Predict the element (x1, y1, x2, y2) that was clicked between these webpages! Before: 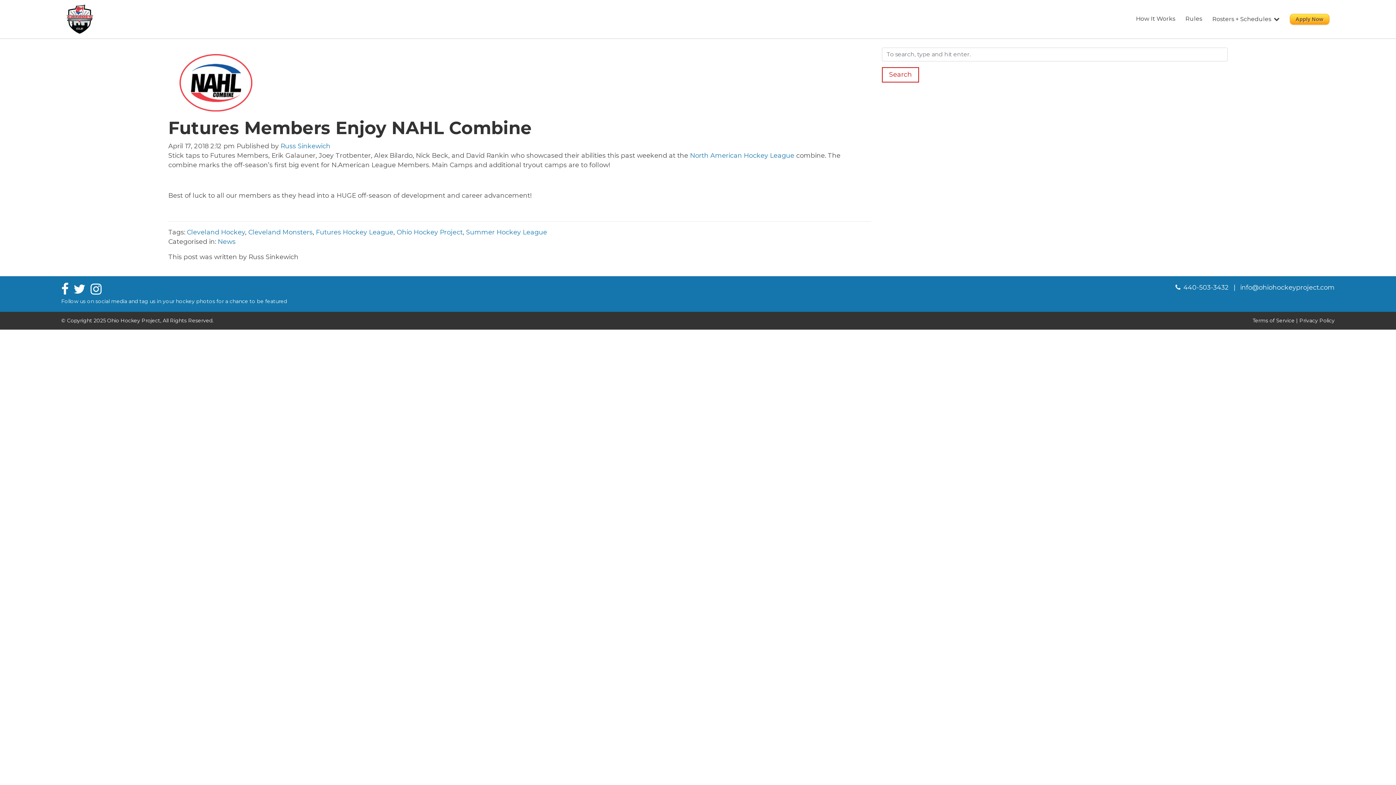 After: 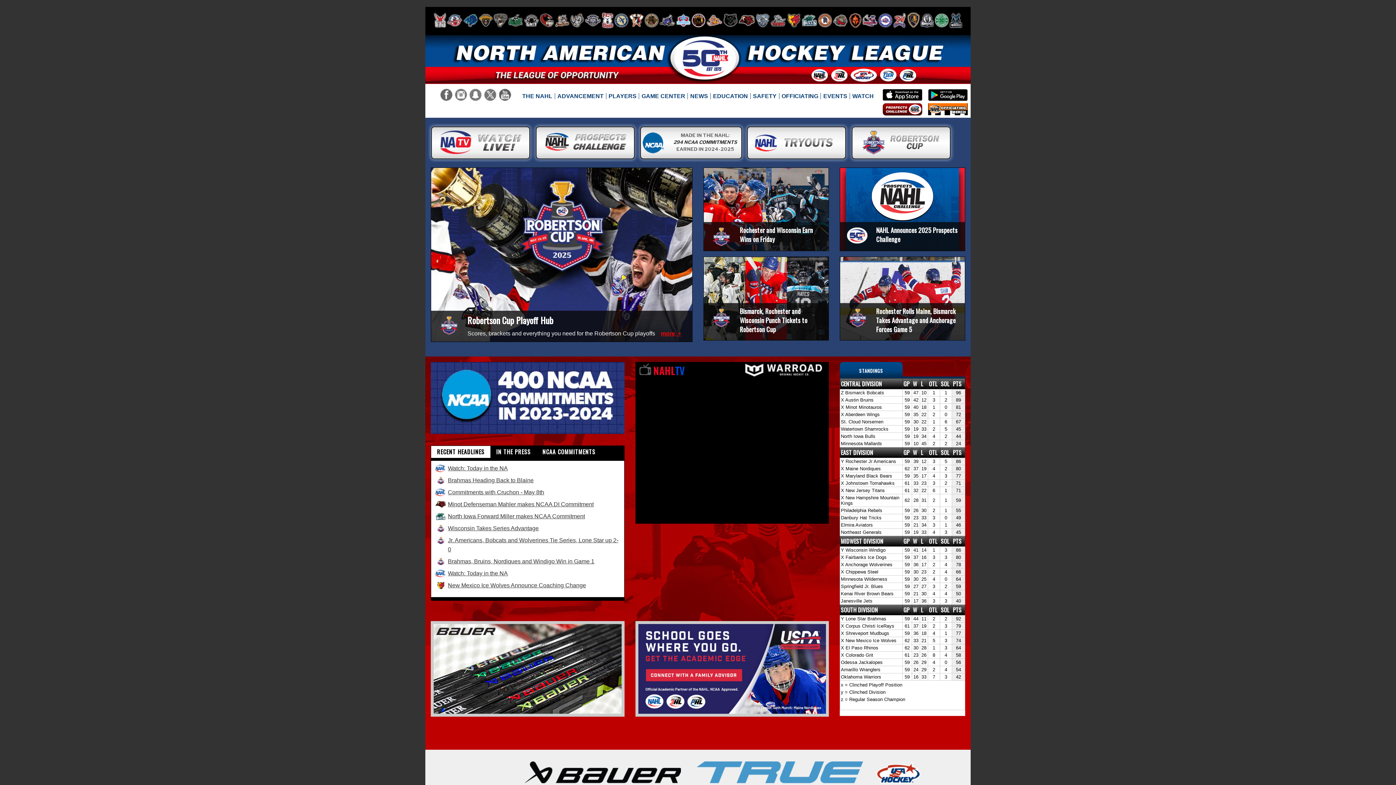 Action: label: North American Hockey League bbox: (690, 151, 794, 159)